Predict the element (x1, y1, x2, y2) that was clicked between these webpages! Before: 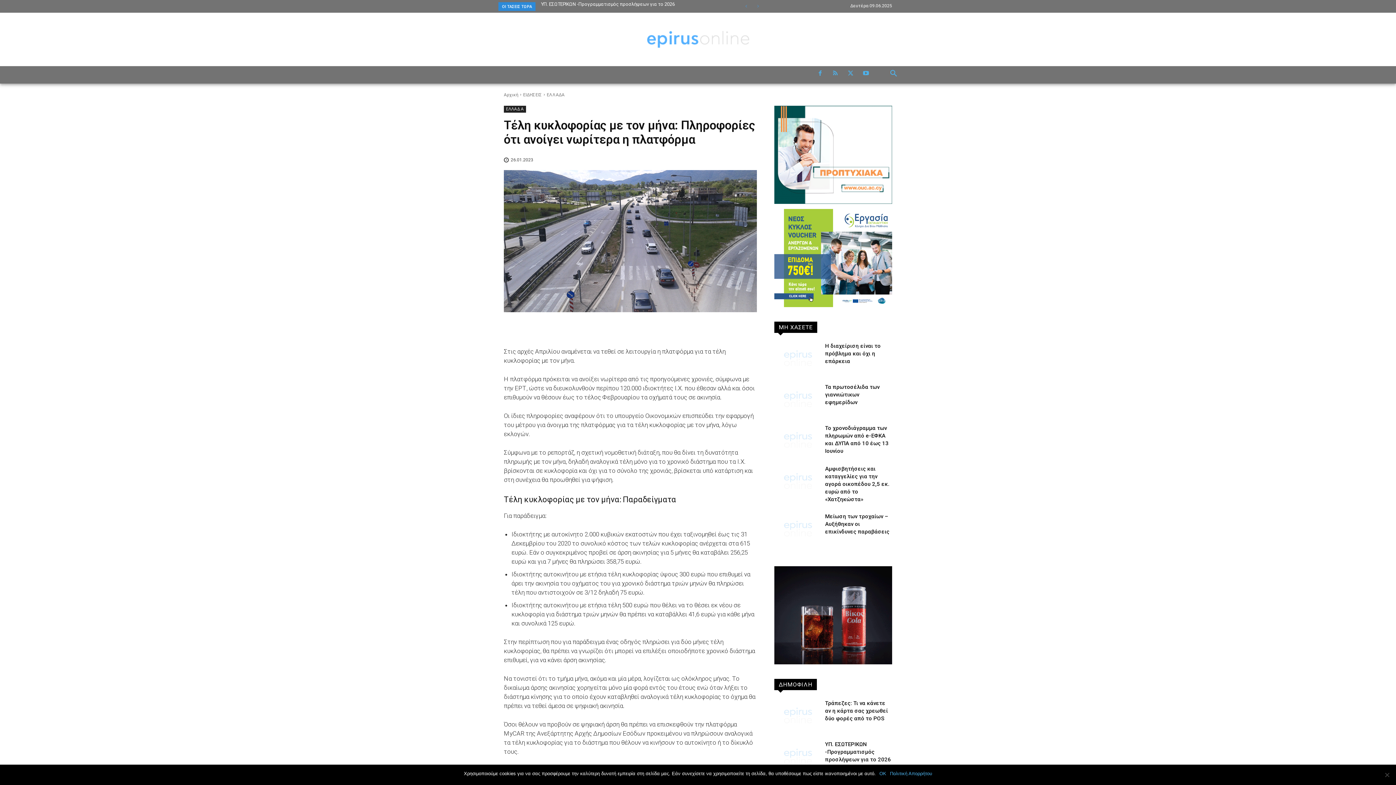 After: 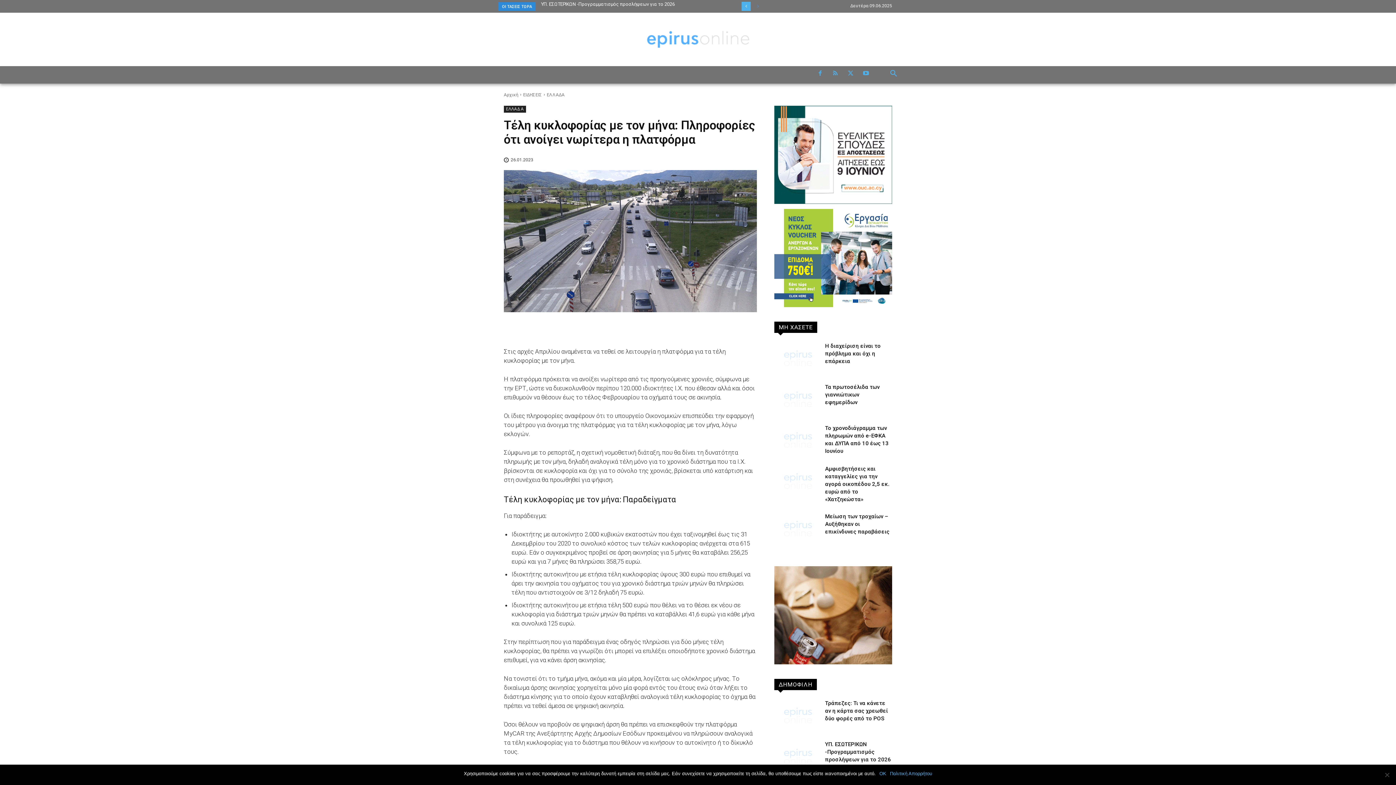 Action: label: prev bbox: (741, 1, 750, 10)